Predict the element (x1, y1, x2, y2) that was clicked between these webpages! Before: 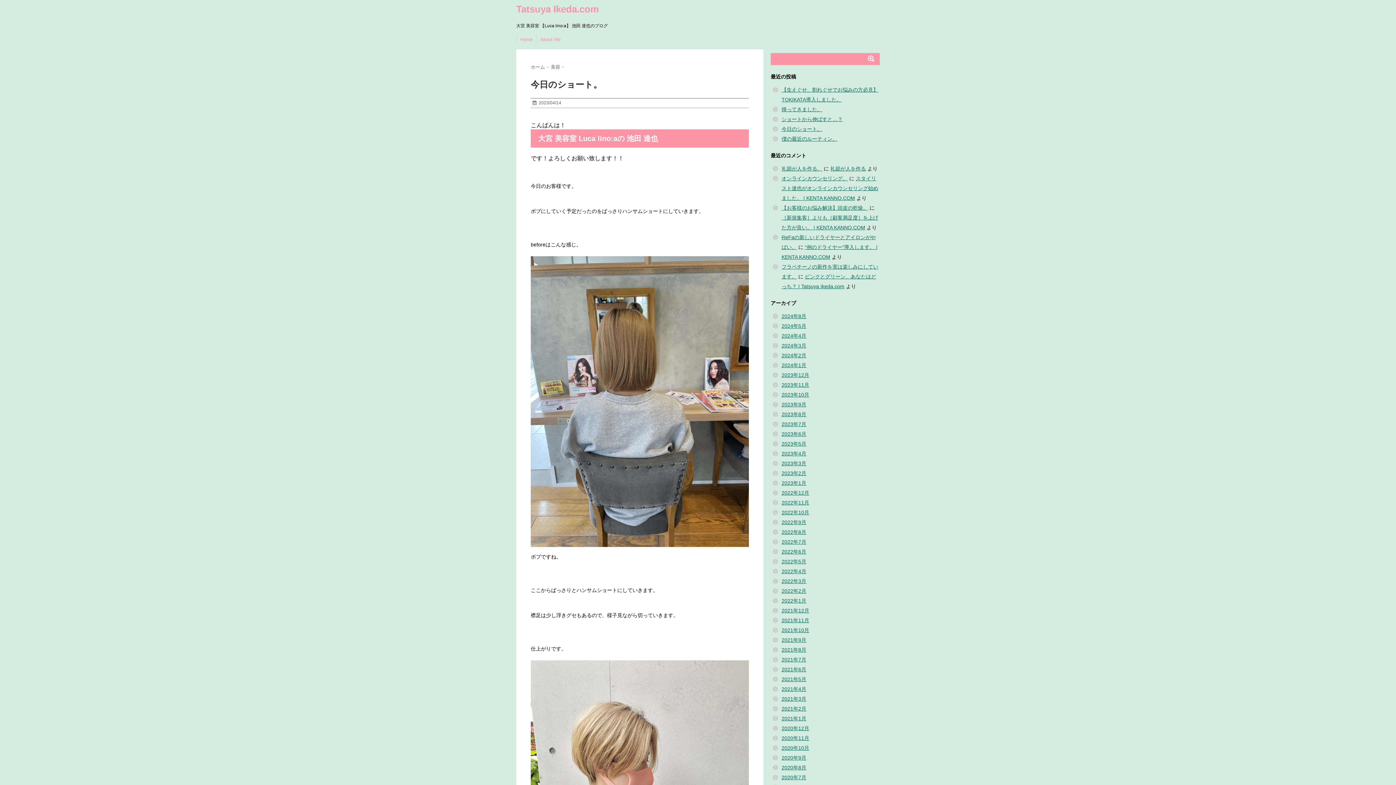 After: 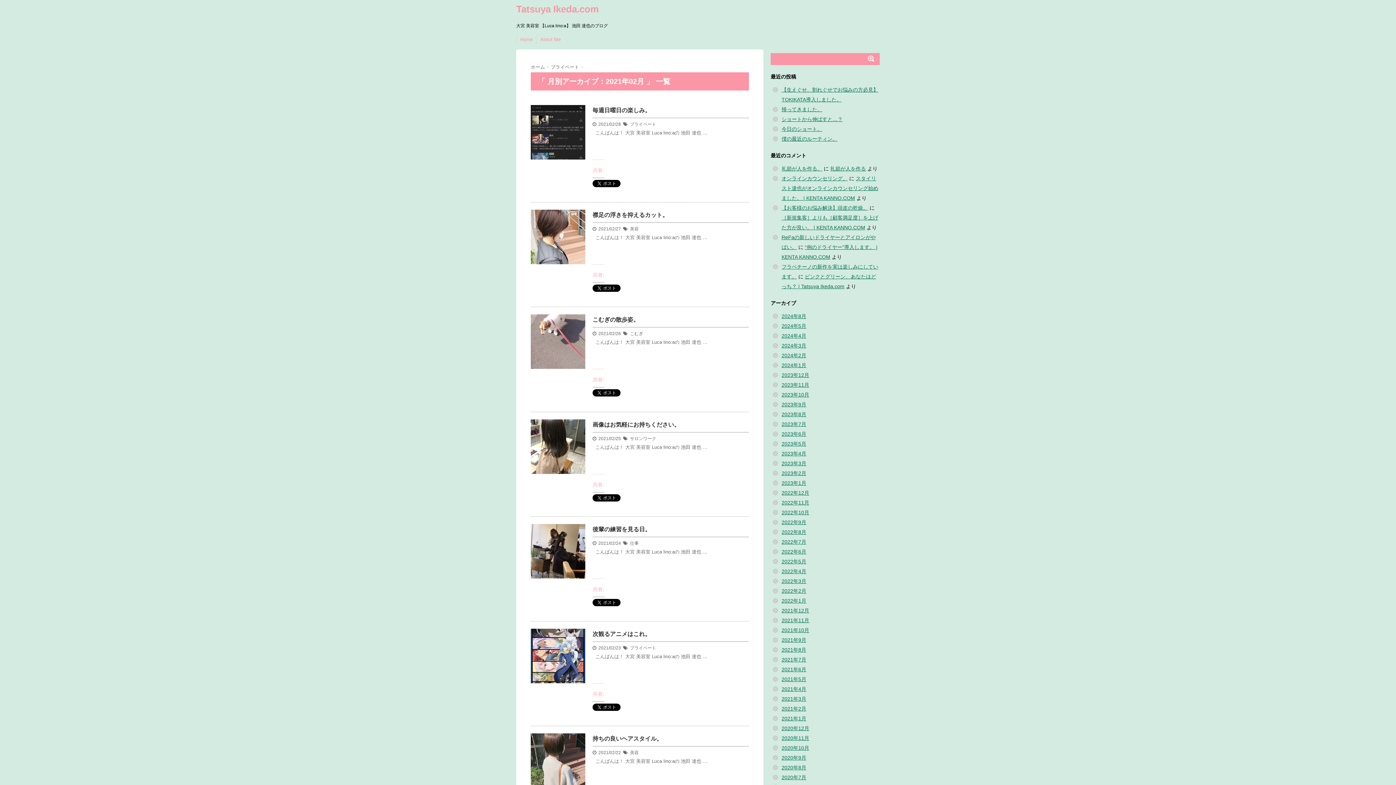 Action: bbox: (781, 706, 806, 712) label: 2021年2月